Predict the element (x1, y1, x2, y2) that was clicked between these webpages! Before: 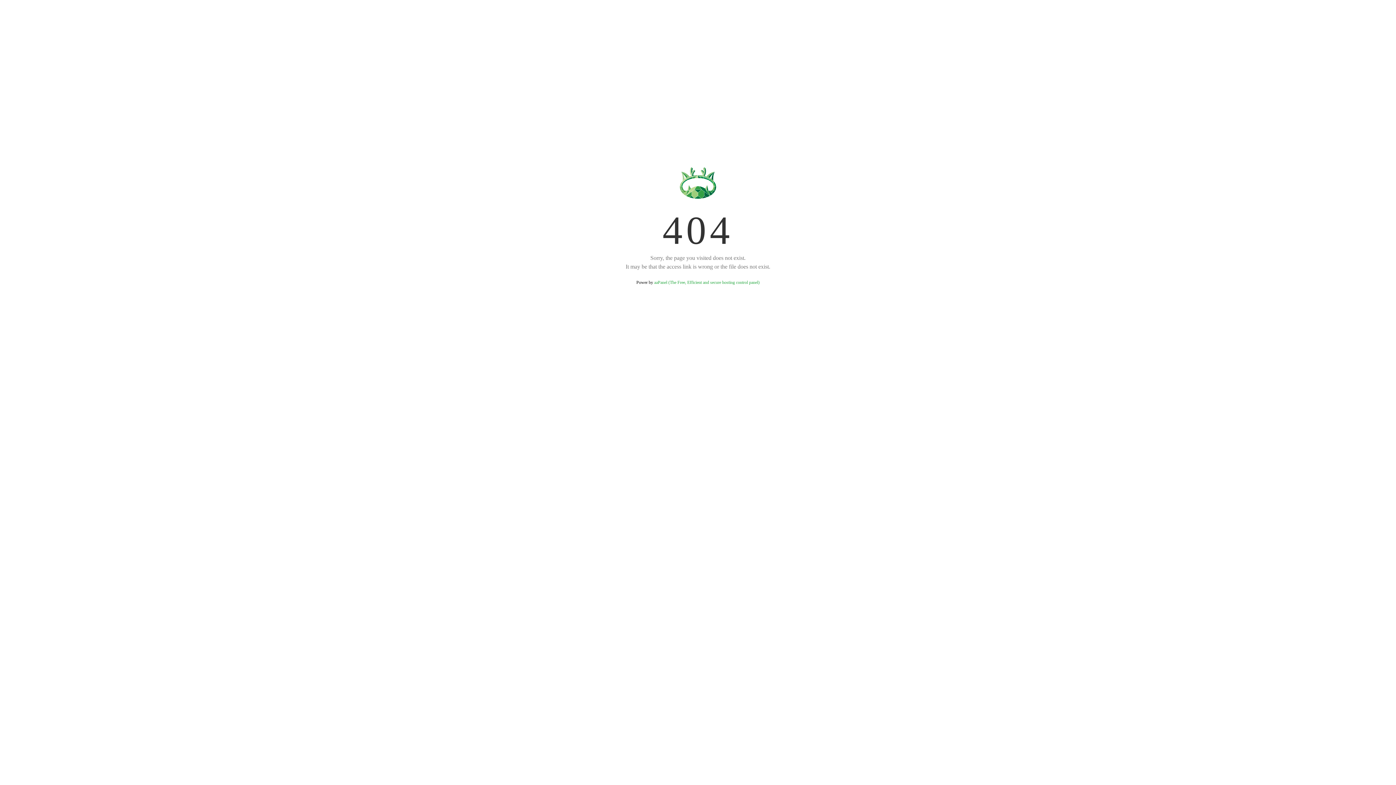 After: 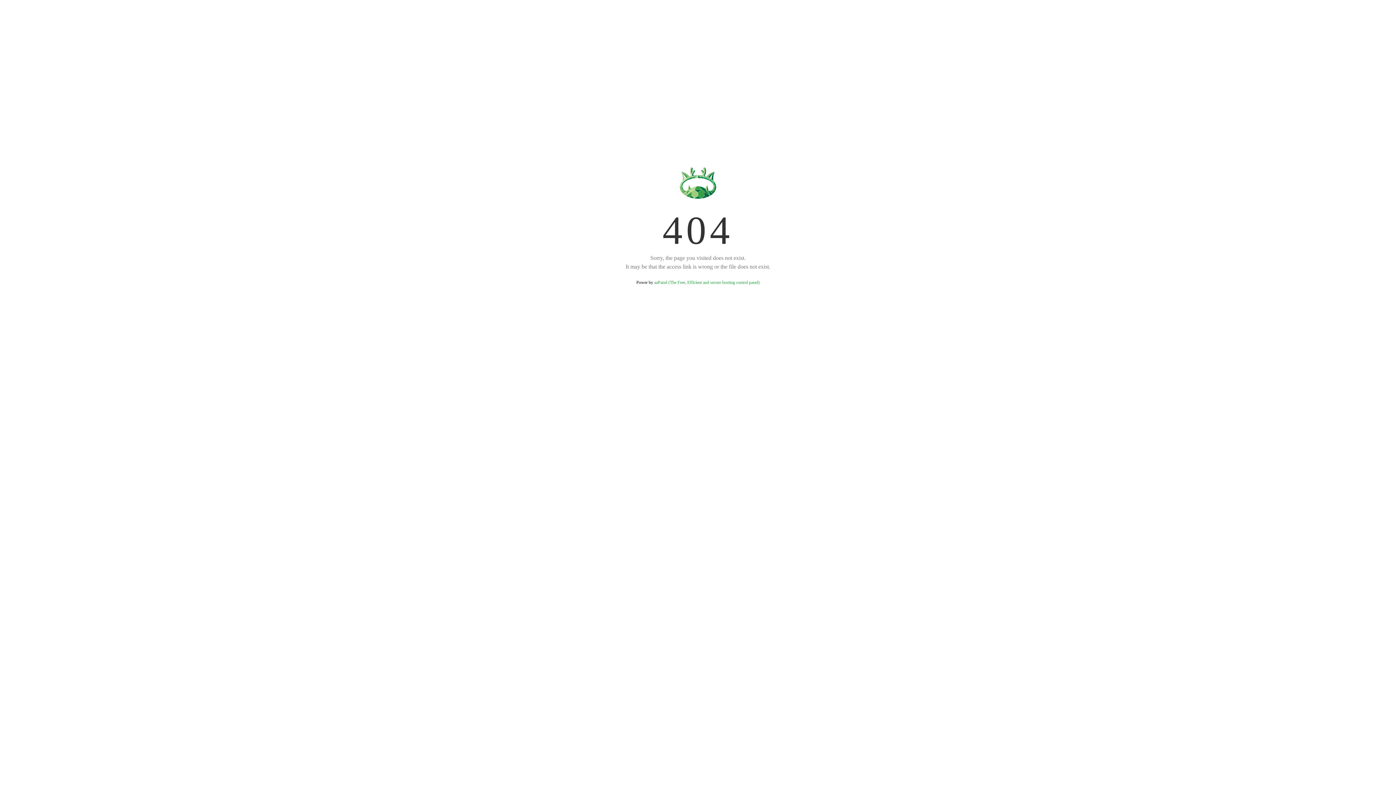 Action: label: aaPanel (The Free, Efficient and secure hosting control panel) bbox: (654, 280, 759, 285)